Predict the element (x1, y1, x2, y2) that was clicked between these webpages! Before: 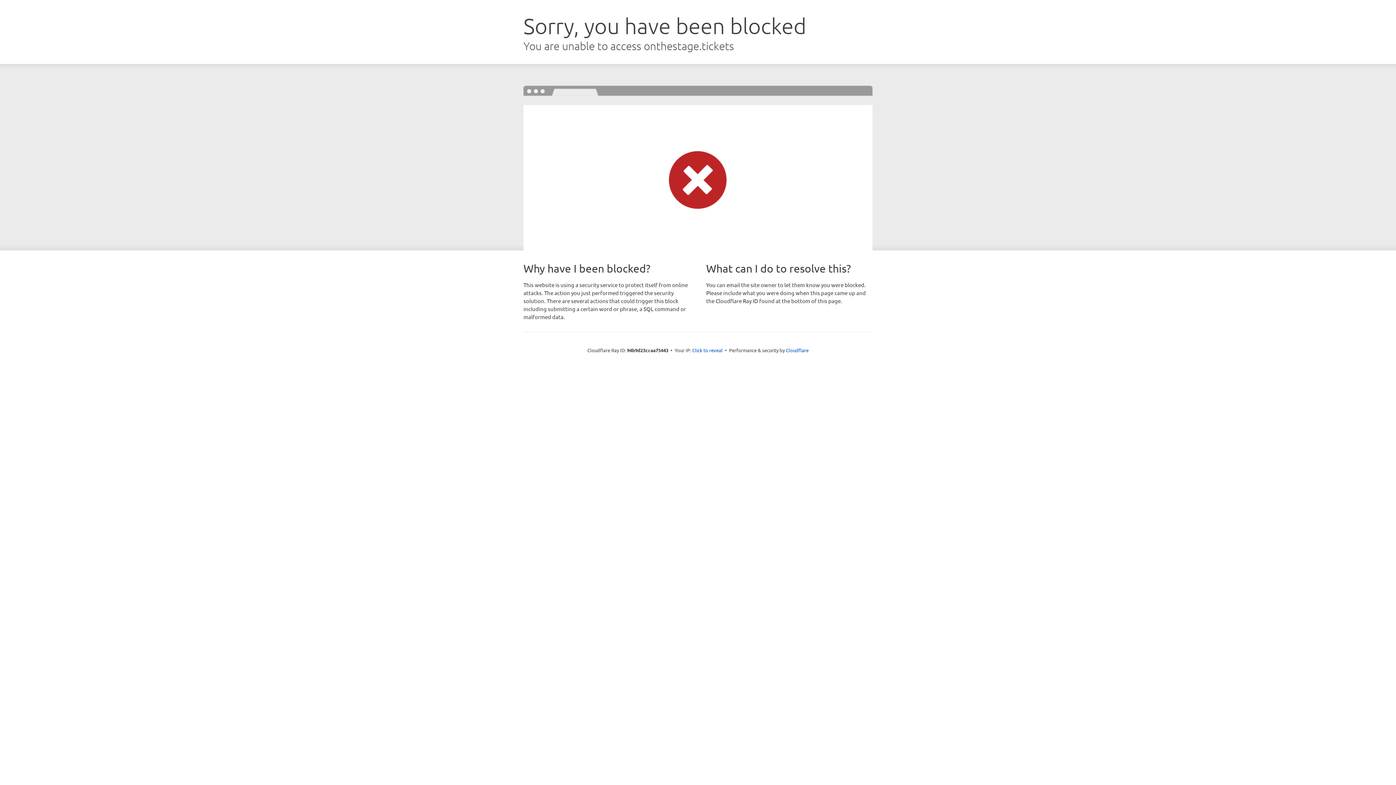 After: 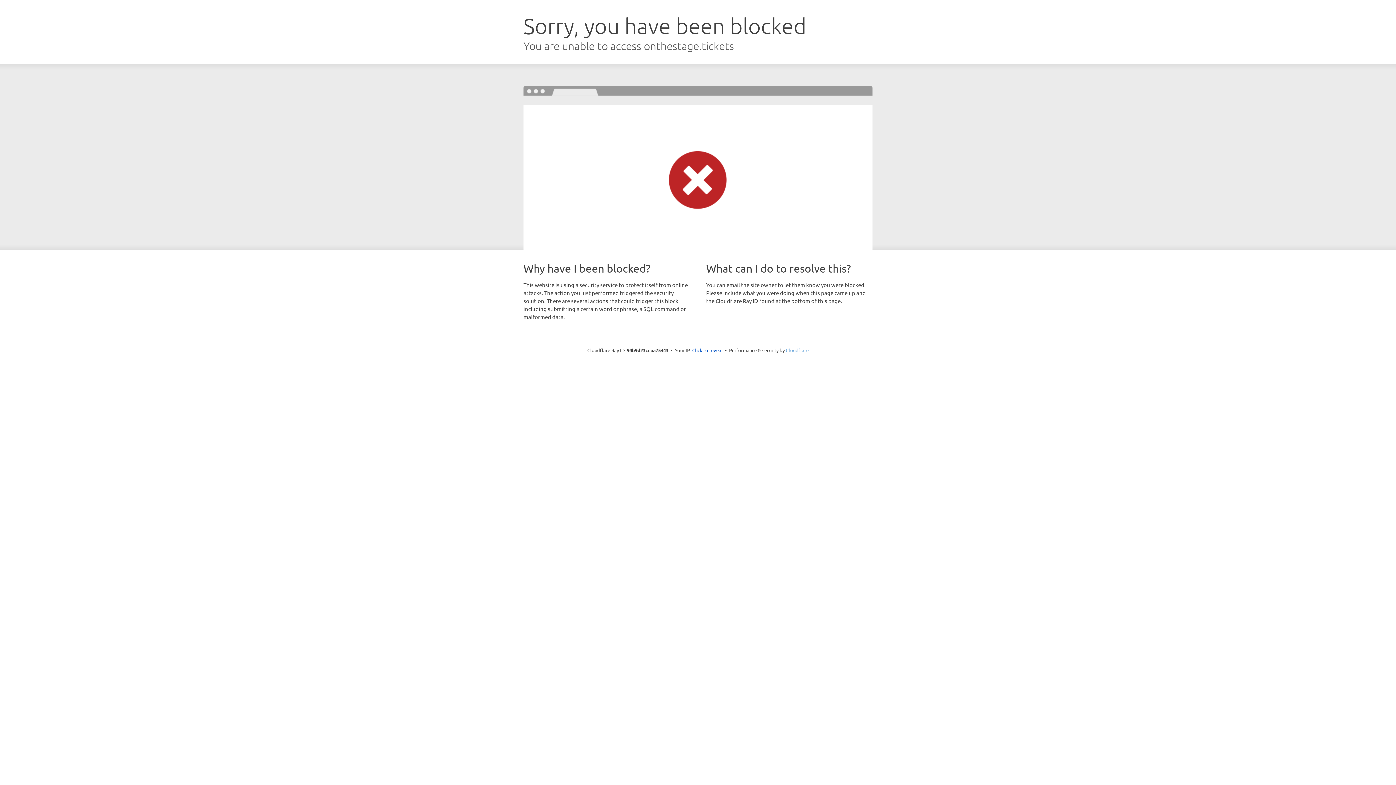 Action: bbox: (786, 347, 808, 353) label: Cloudflare